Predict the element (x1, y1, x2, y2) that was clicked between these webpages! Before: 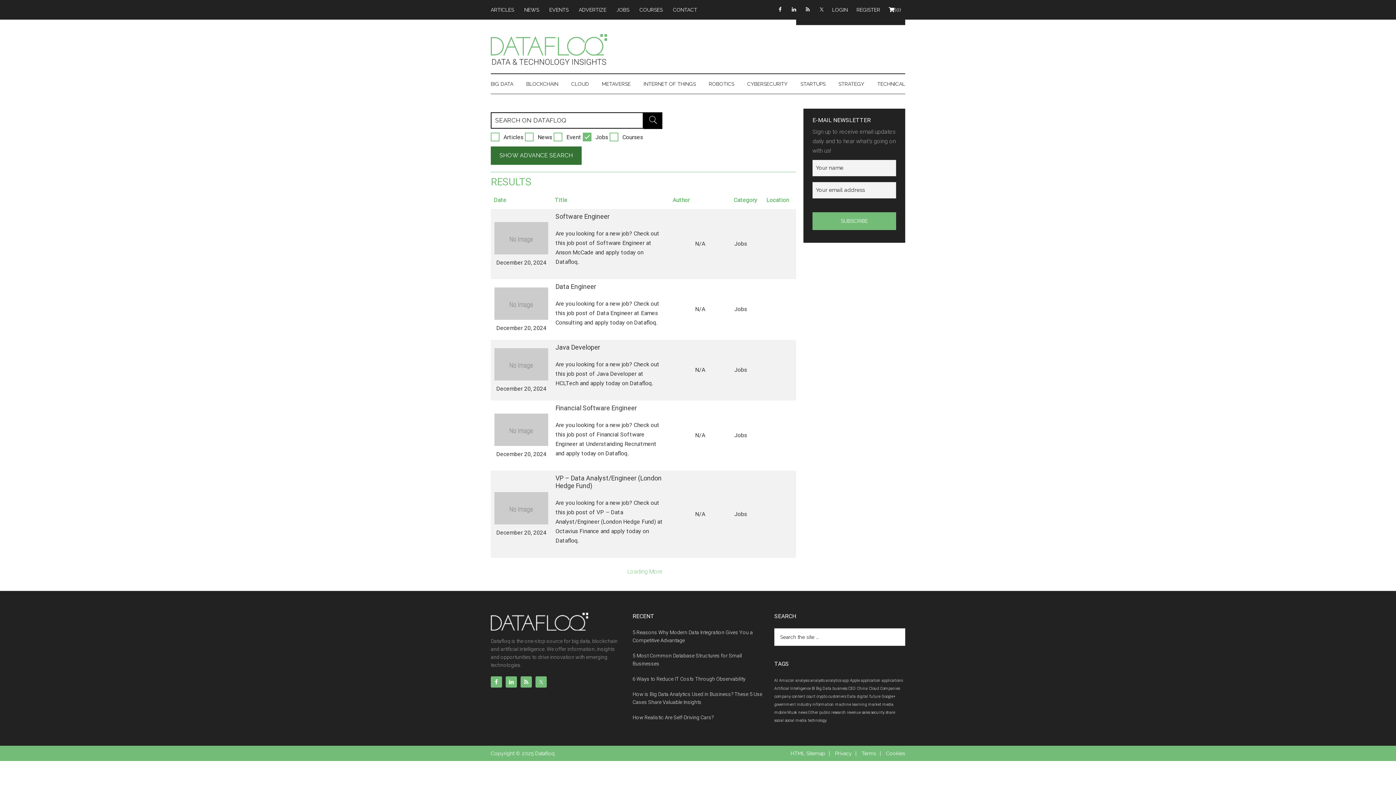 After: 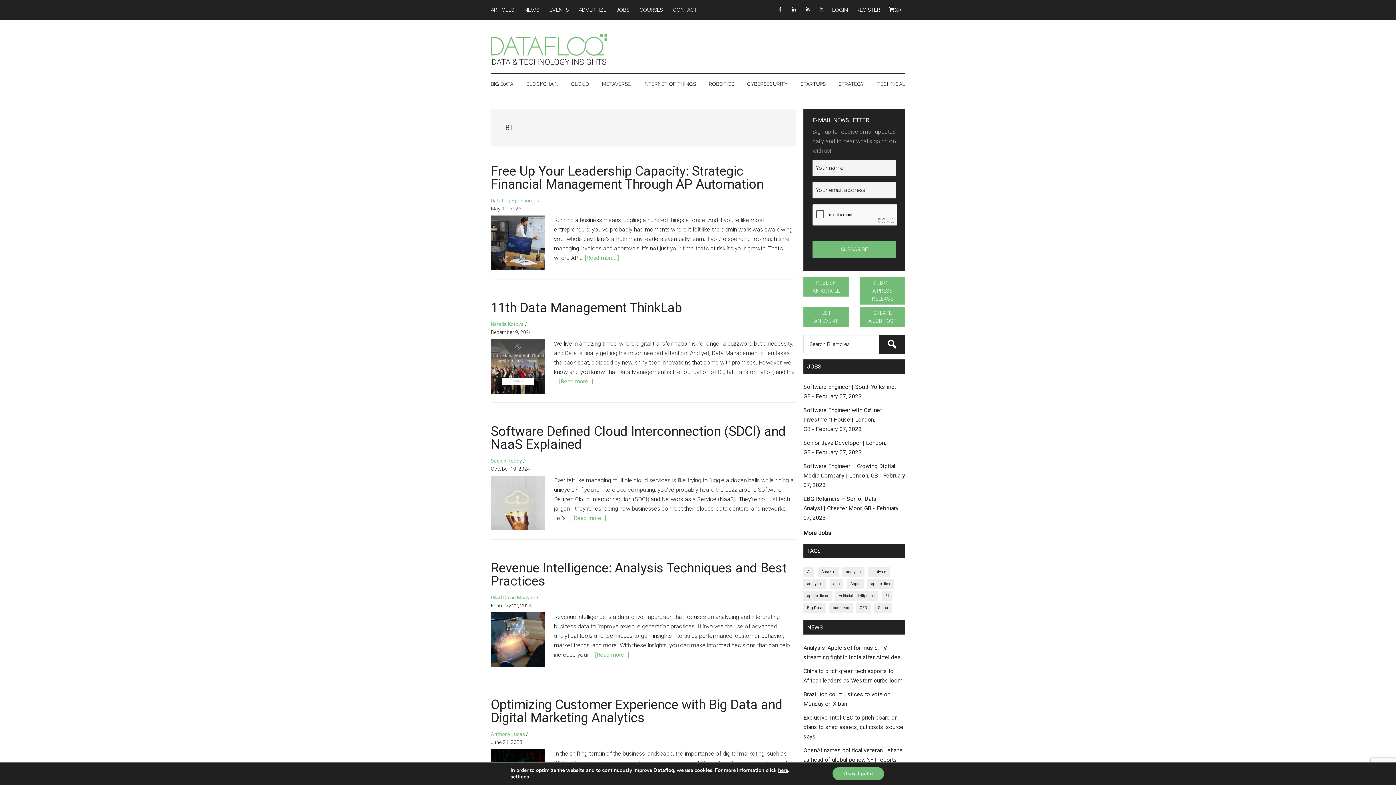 Action: bbox: (812, 686, 815, 691) label: BI (4,890 items)